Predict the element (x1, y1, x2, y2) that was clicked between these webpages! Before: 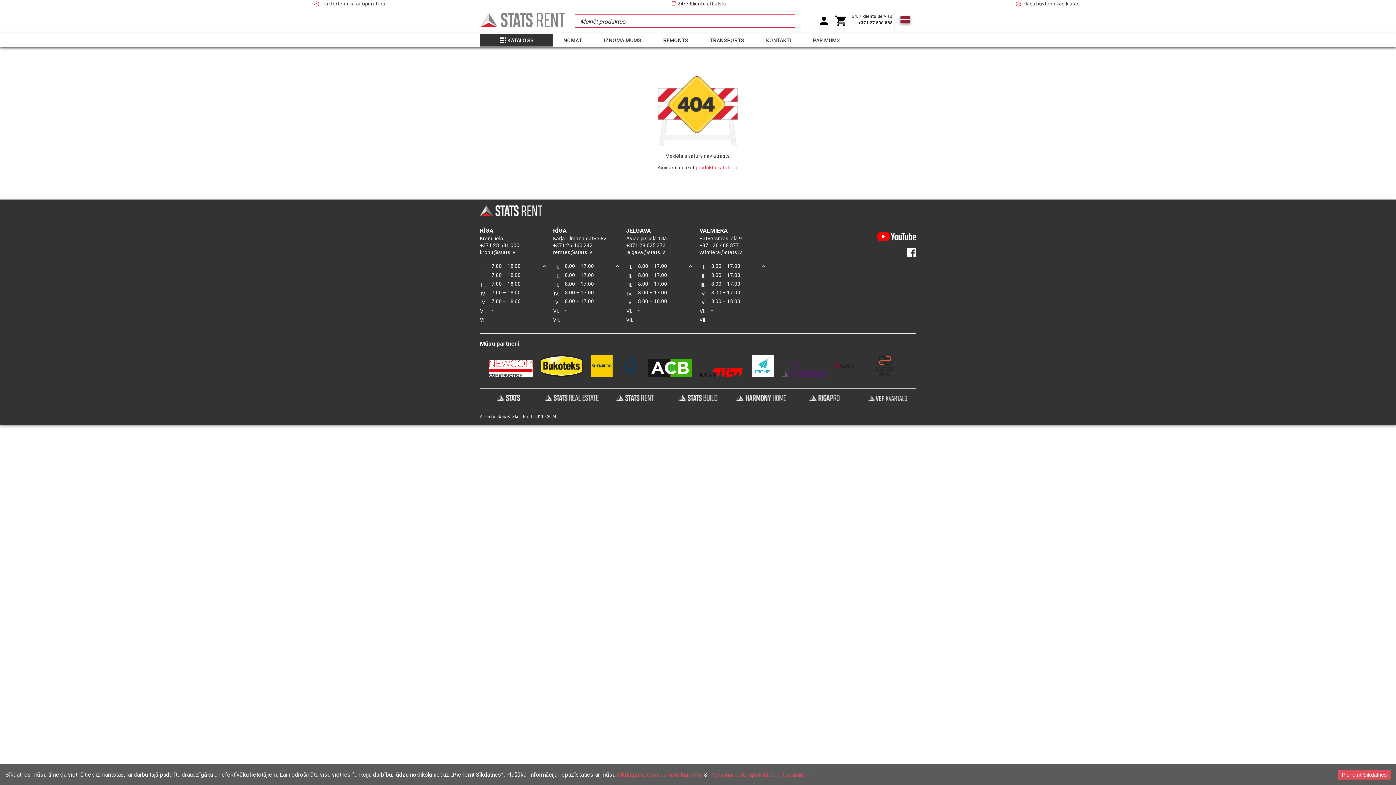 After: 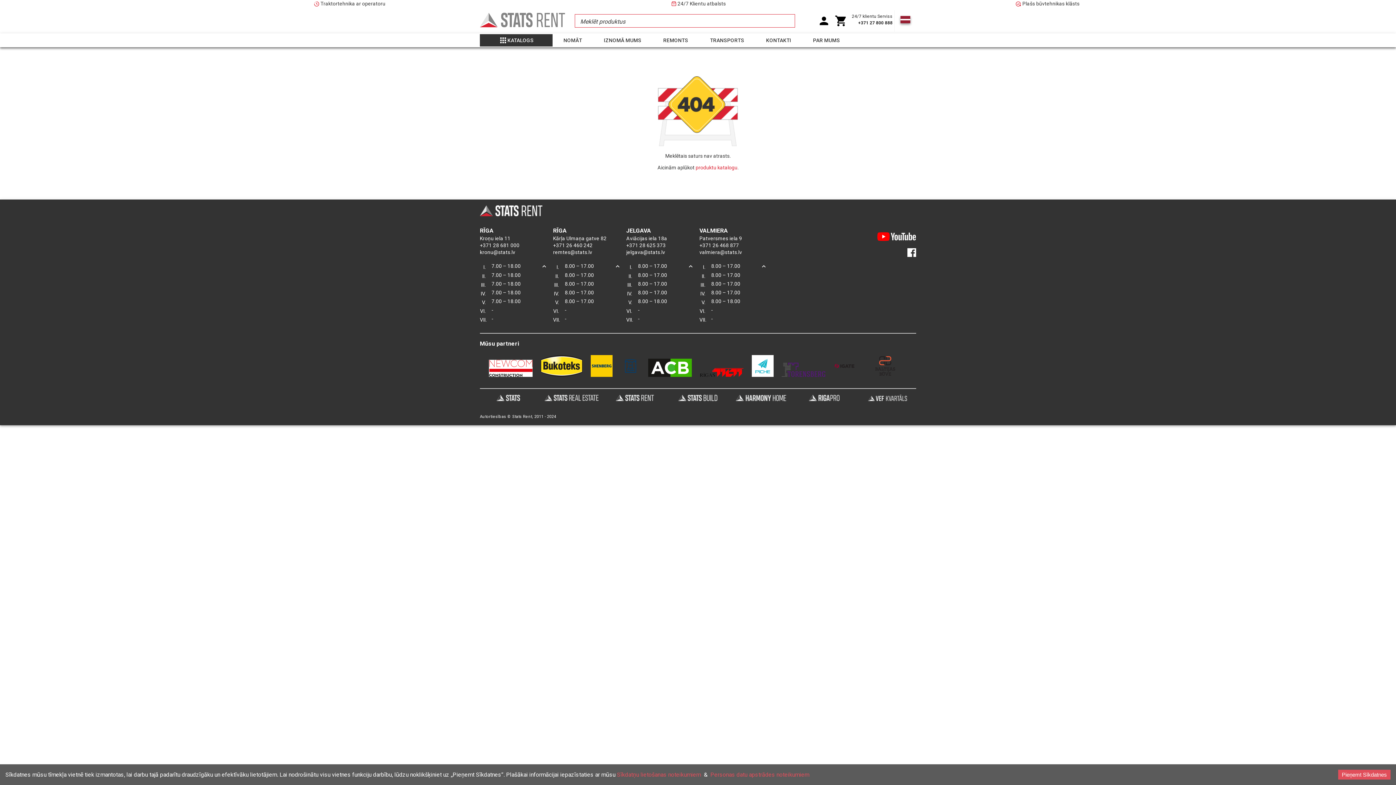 Action: bbox: (808, 396, 840, 403)